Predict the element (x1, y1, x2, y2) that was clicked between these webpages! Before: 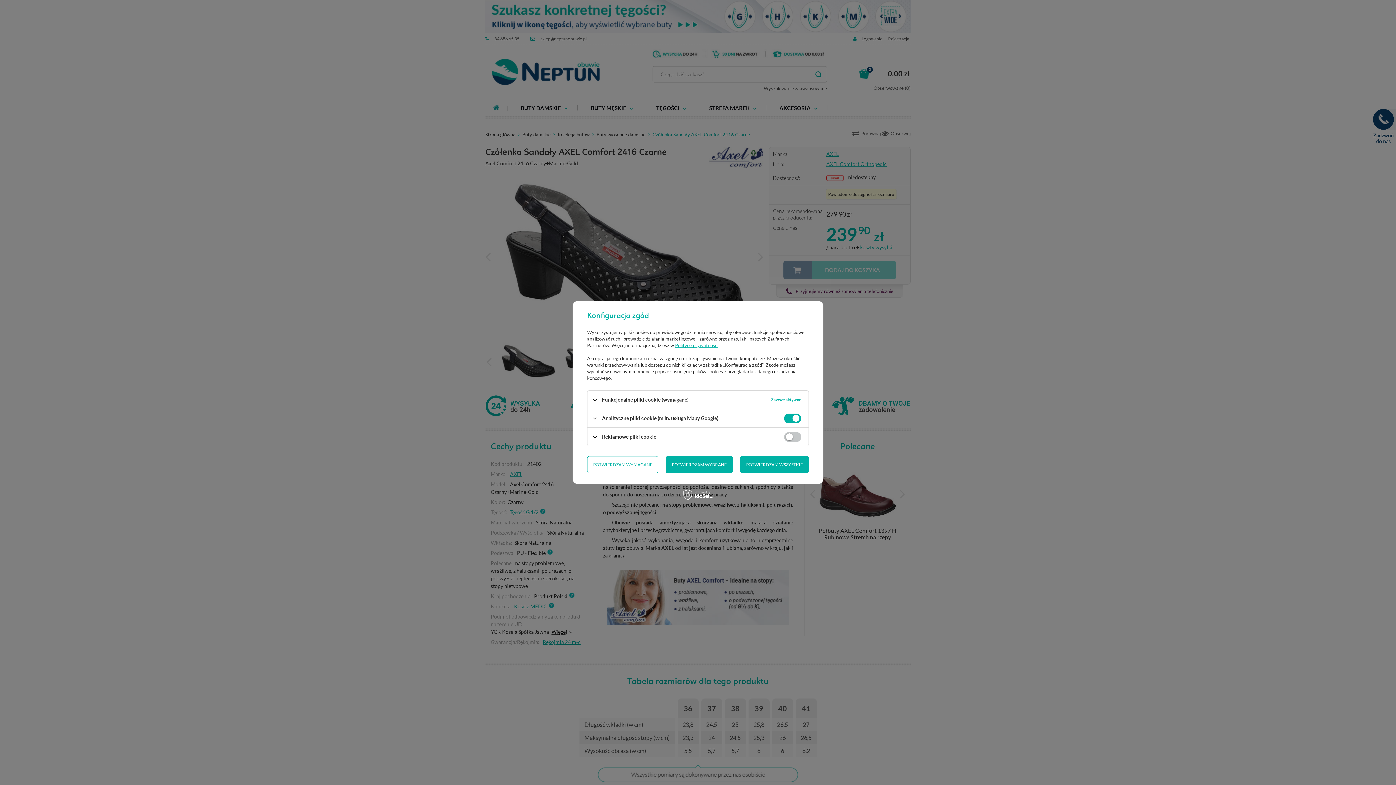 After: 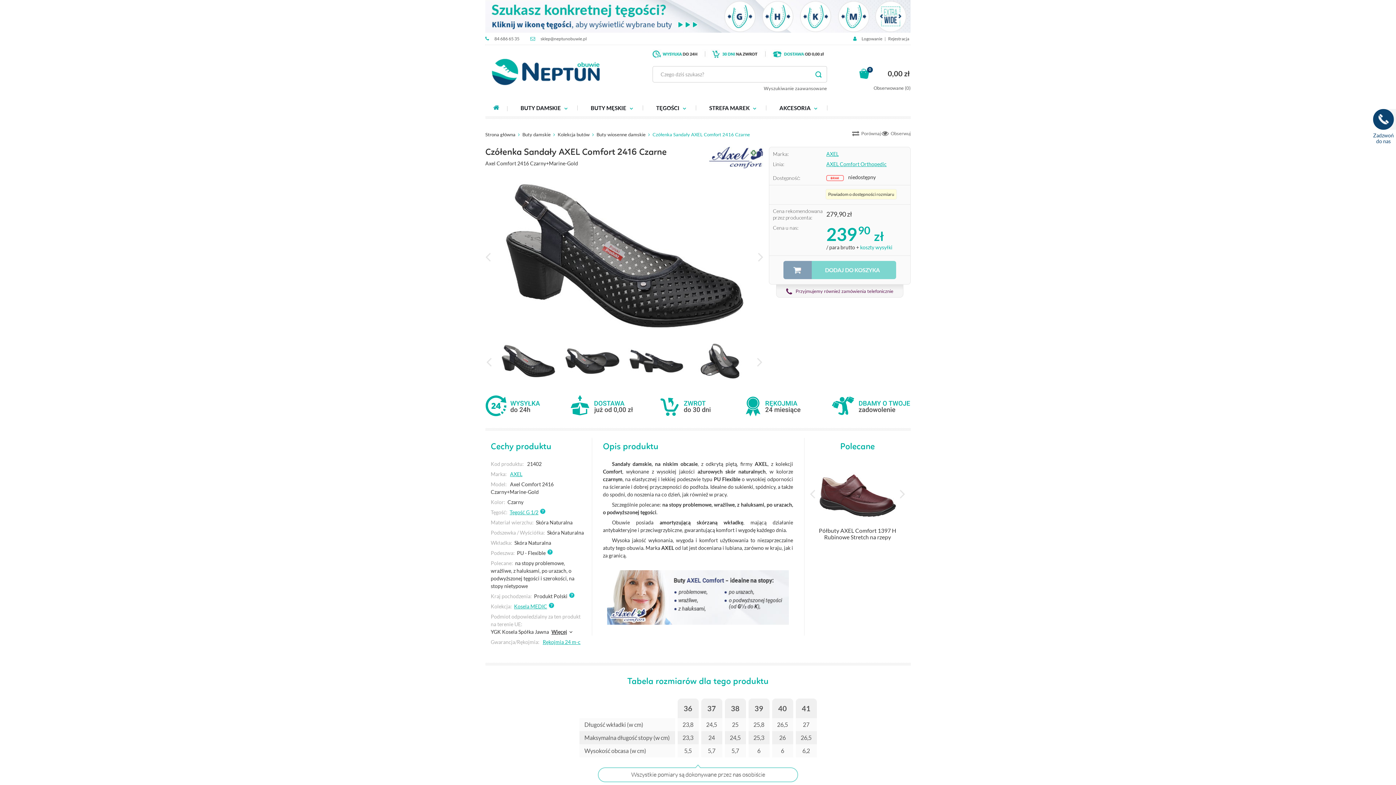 Action: label: POTWIERDZAM WYMAGANE bbox: (587, 456, 658, 473)